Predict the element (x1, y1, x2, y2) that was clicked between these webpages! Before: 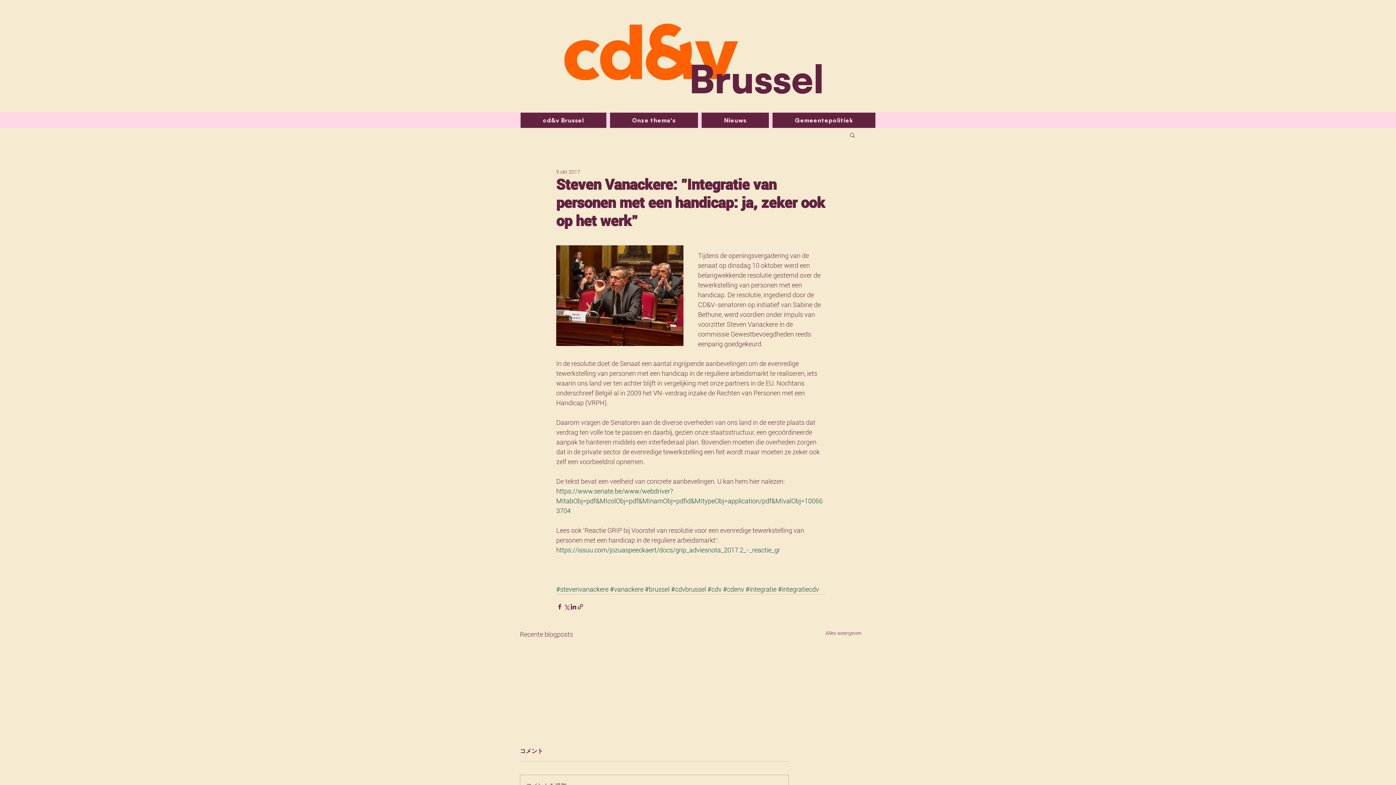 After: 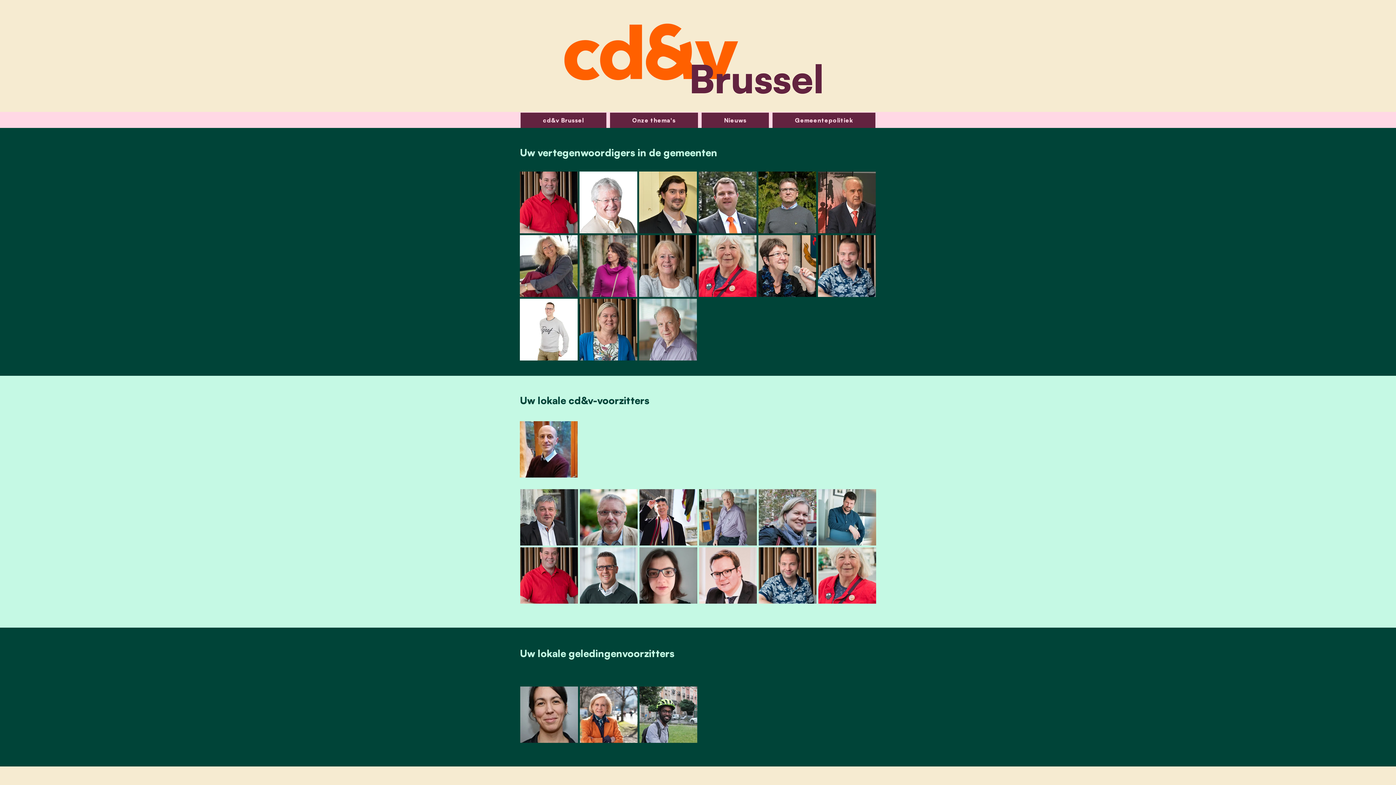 Action: label: Gemeentepolitiek bbox: (772, 112, 876, 128)